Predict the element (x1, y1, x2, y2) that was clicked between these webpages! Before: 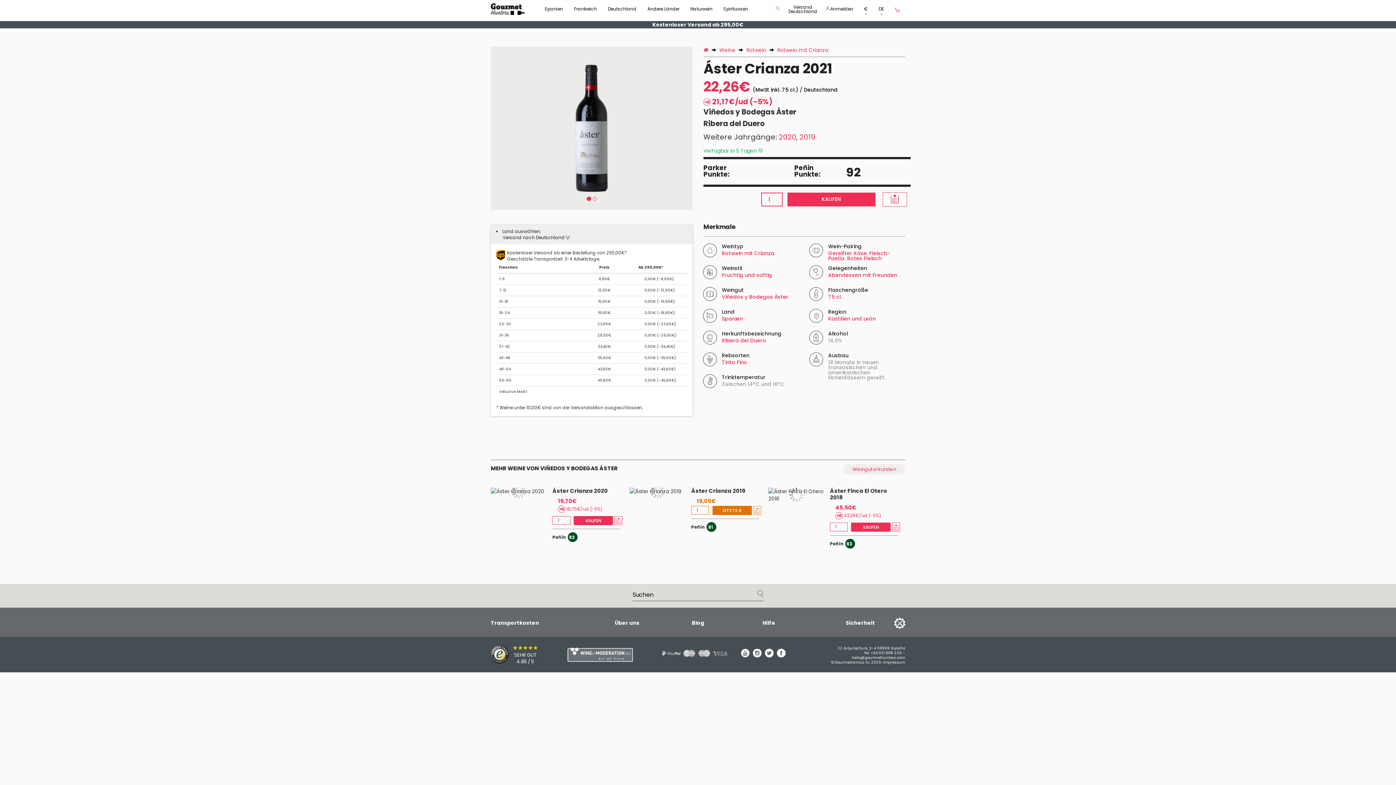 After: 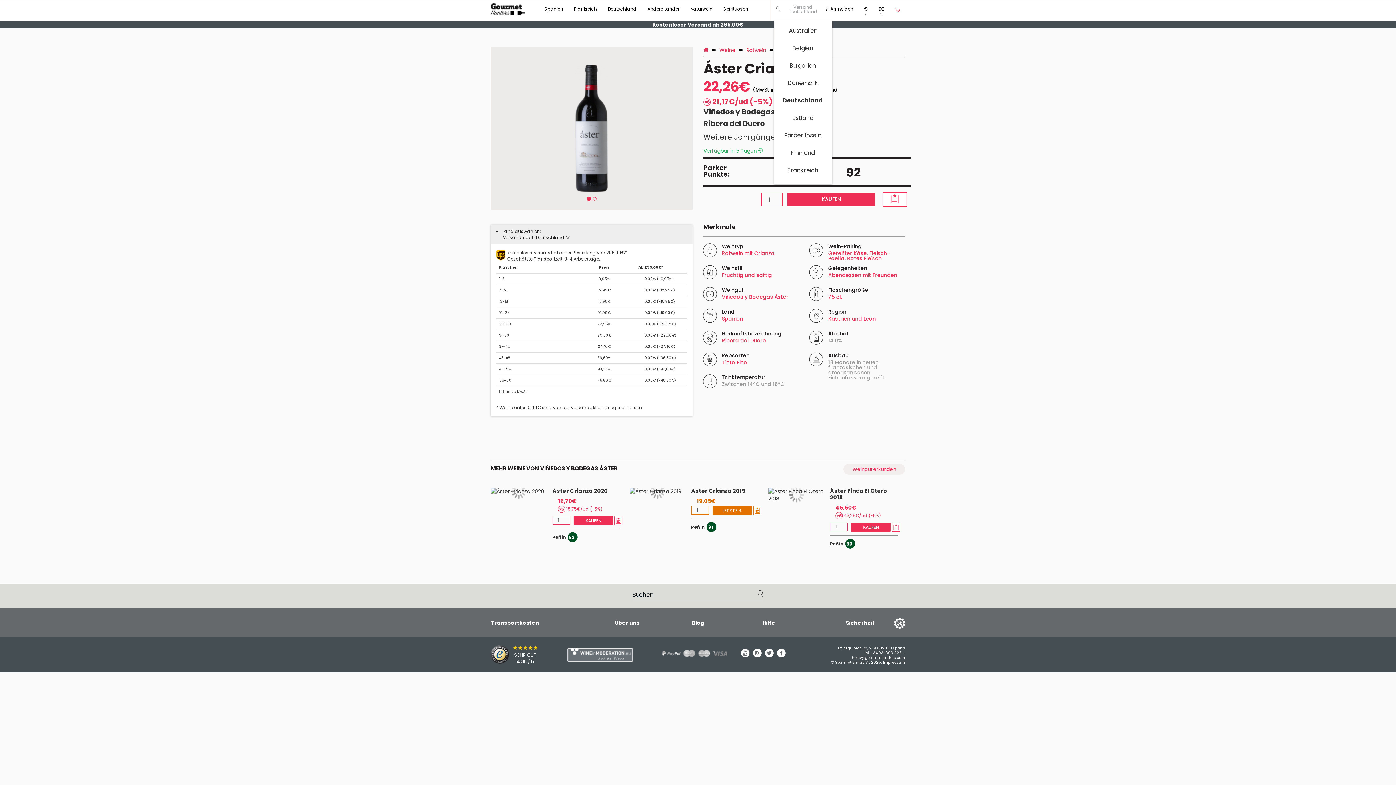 Action: bbox: (785, 0, 821, 21) label: Versand
Deutschland